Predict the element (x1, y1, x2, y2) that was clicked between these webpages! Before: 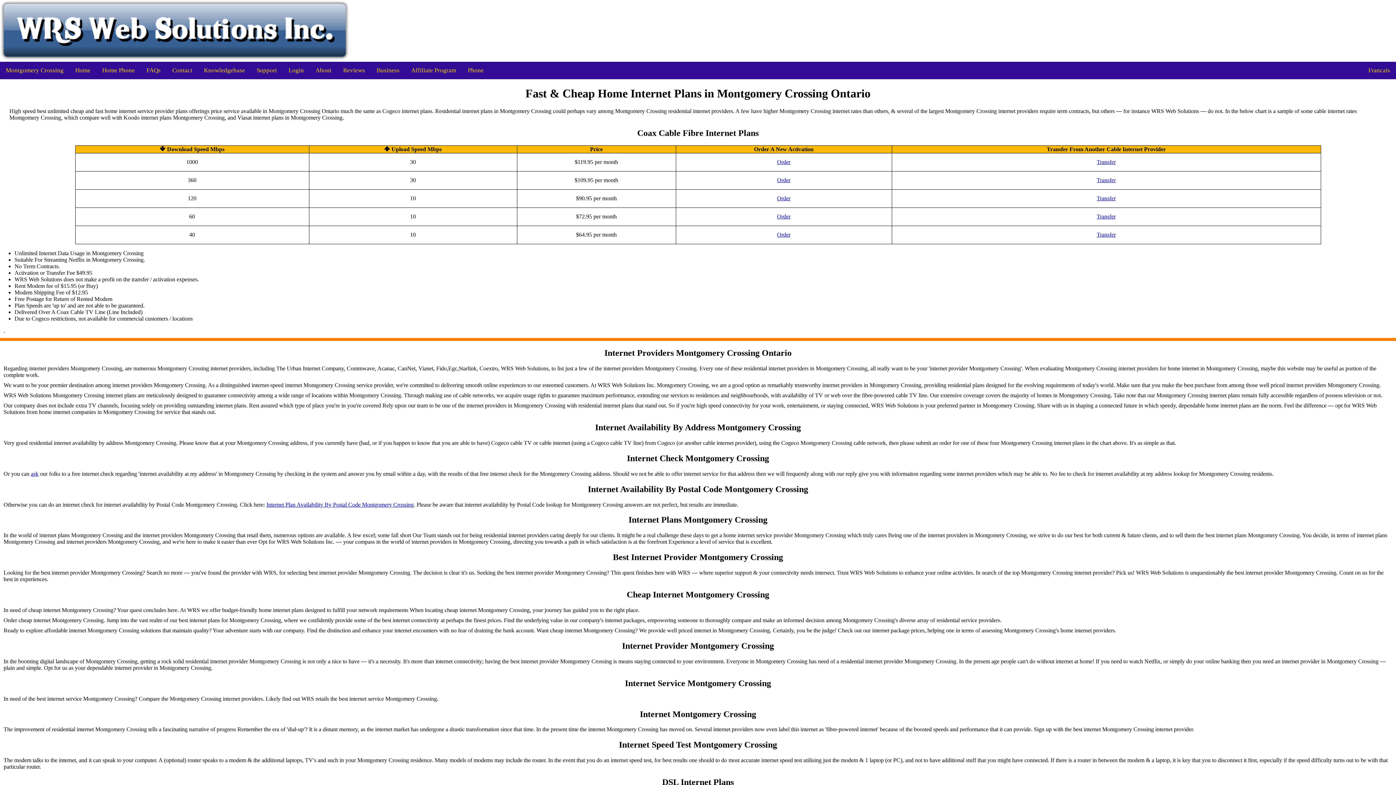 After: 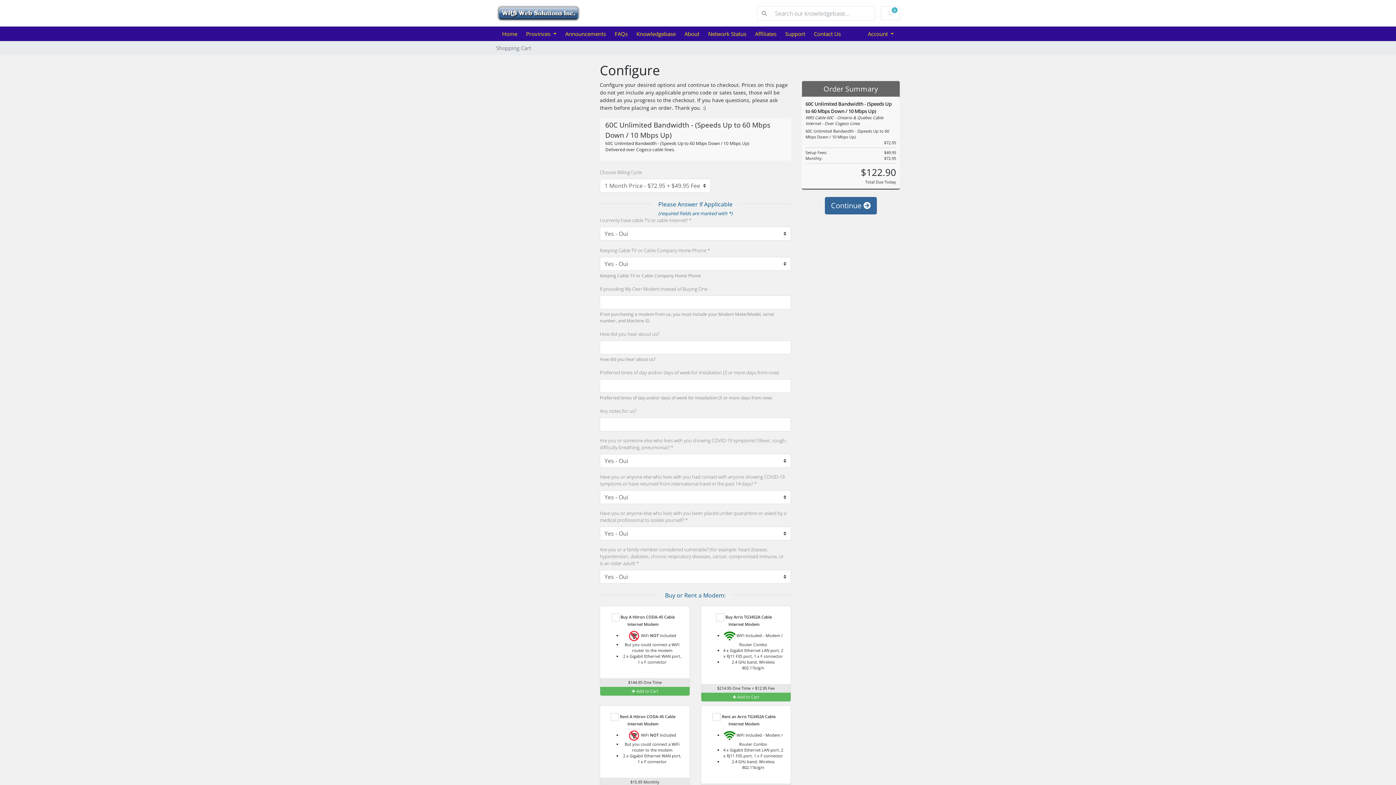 Action: label: Transfer bbox: (1097, 213, 1116, 220)